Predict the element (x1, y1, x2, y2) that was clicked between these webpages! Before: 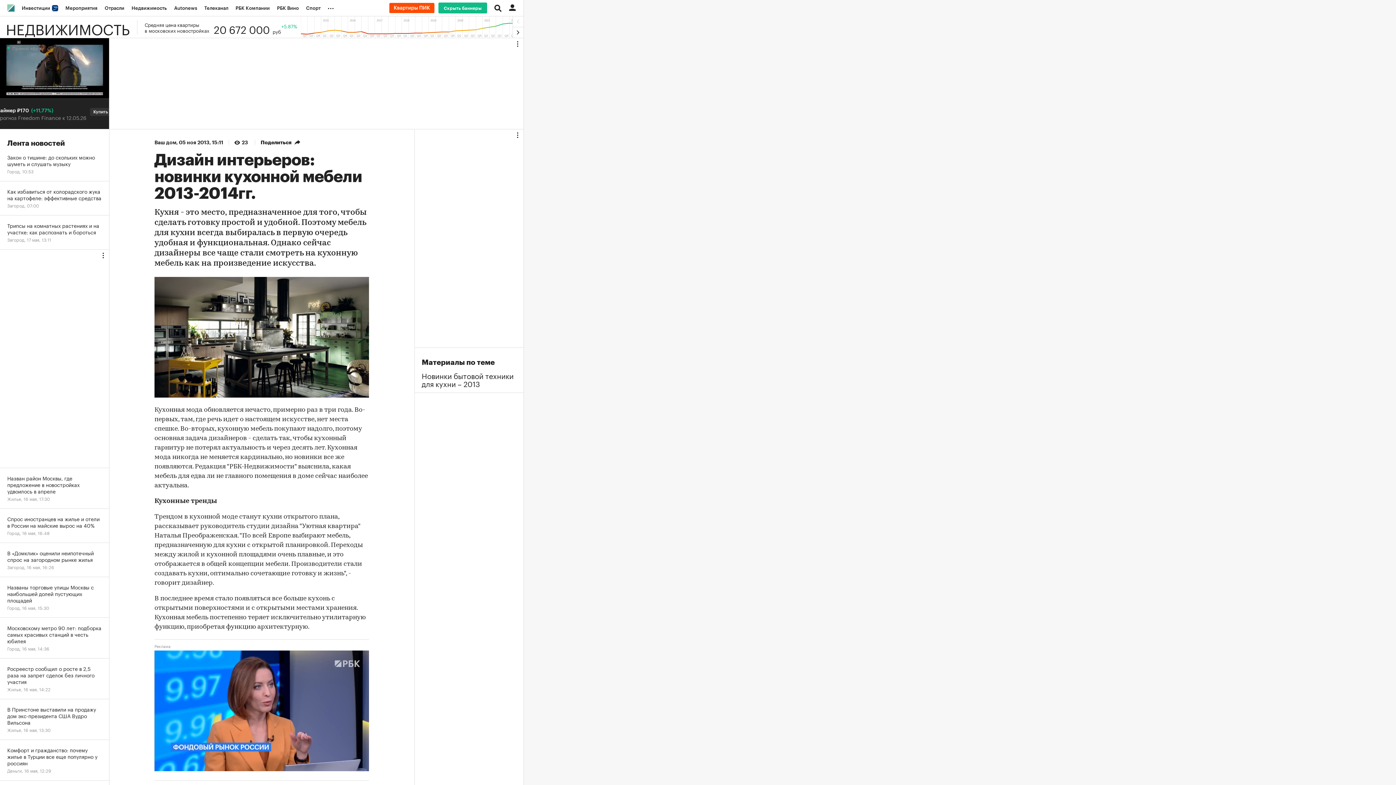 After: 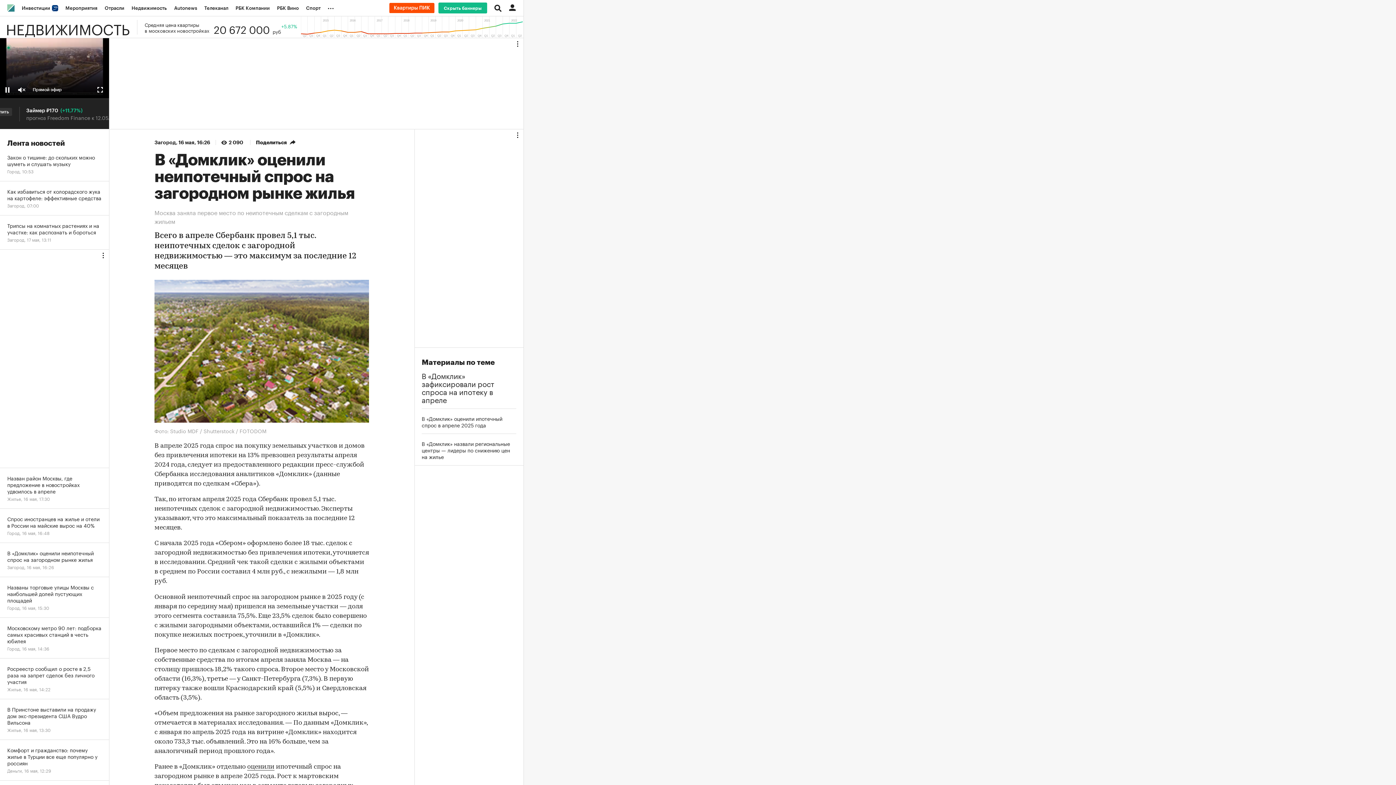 Action: bbox: (0, 543, 109, 577) label: В «Домклик» оценили неипотечный спрос на загородном рынке жилья
Загород, 16 мая, 16:26